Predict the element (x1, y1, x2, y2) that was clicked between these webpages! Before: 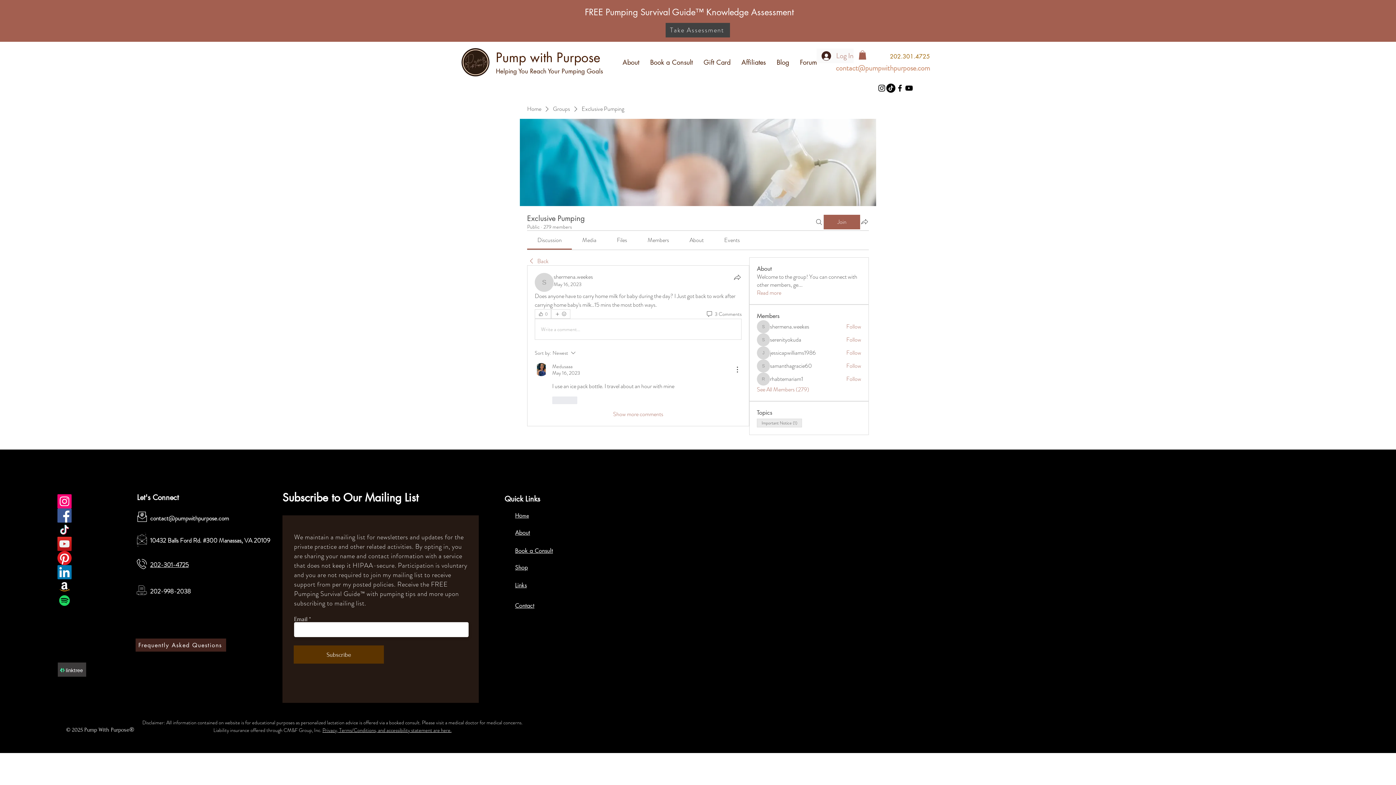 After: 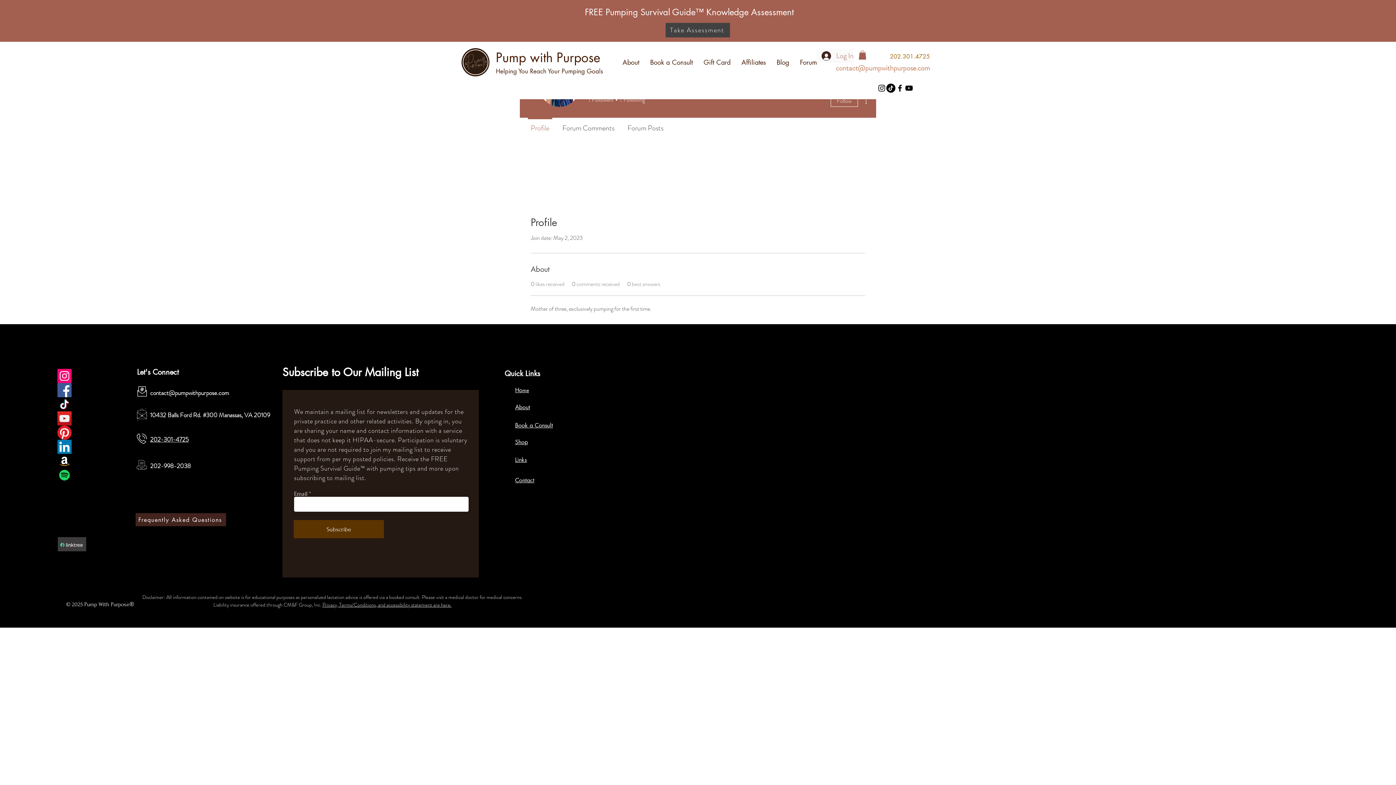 Action: bbox: (552, 363, 572, 369) label: Medusaaa